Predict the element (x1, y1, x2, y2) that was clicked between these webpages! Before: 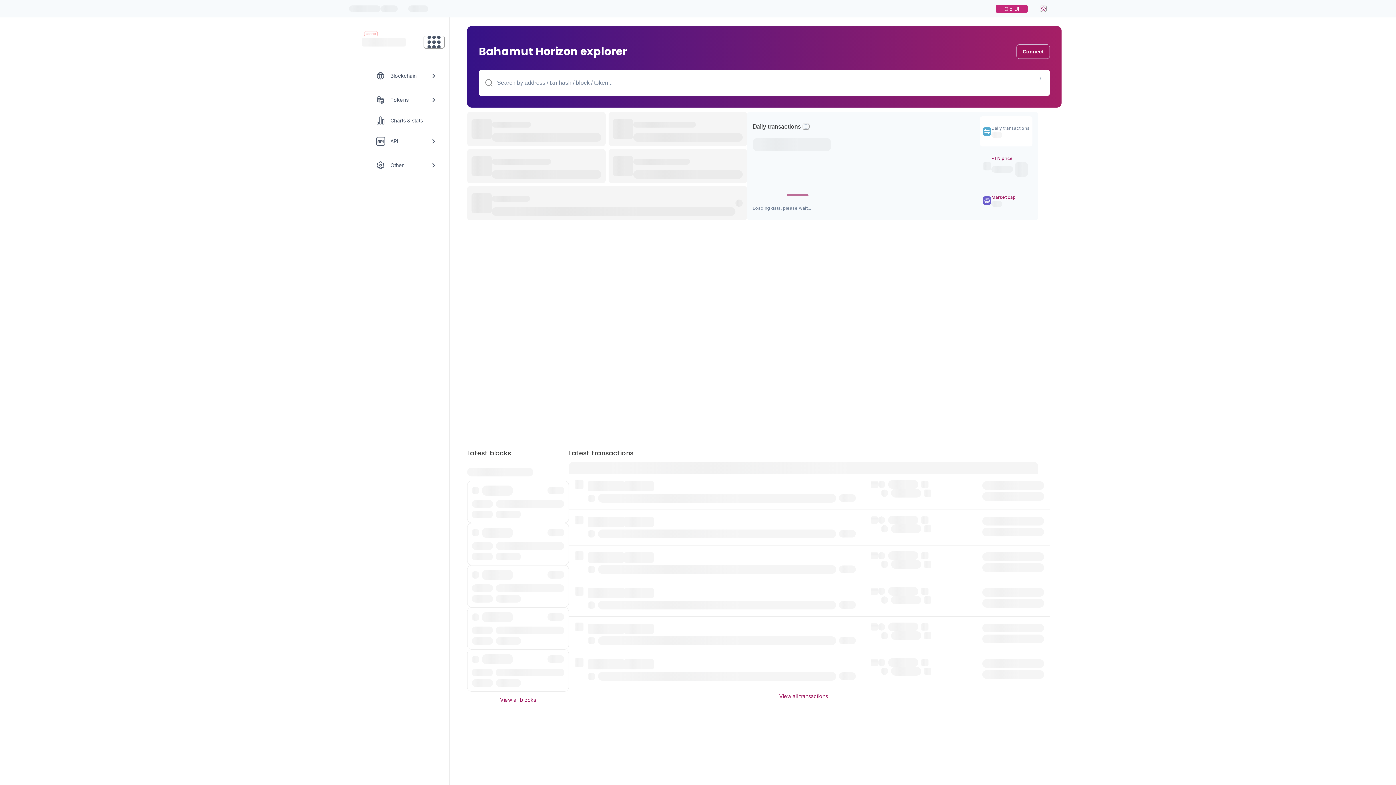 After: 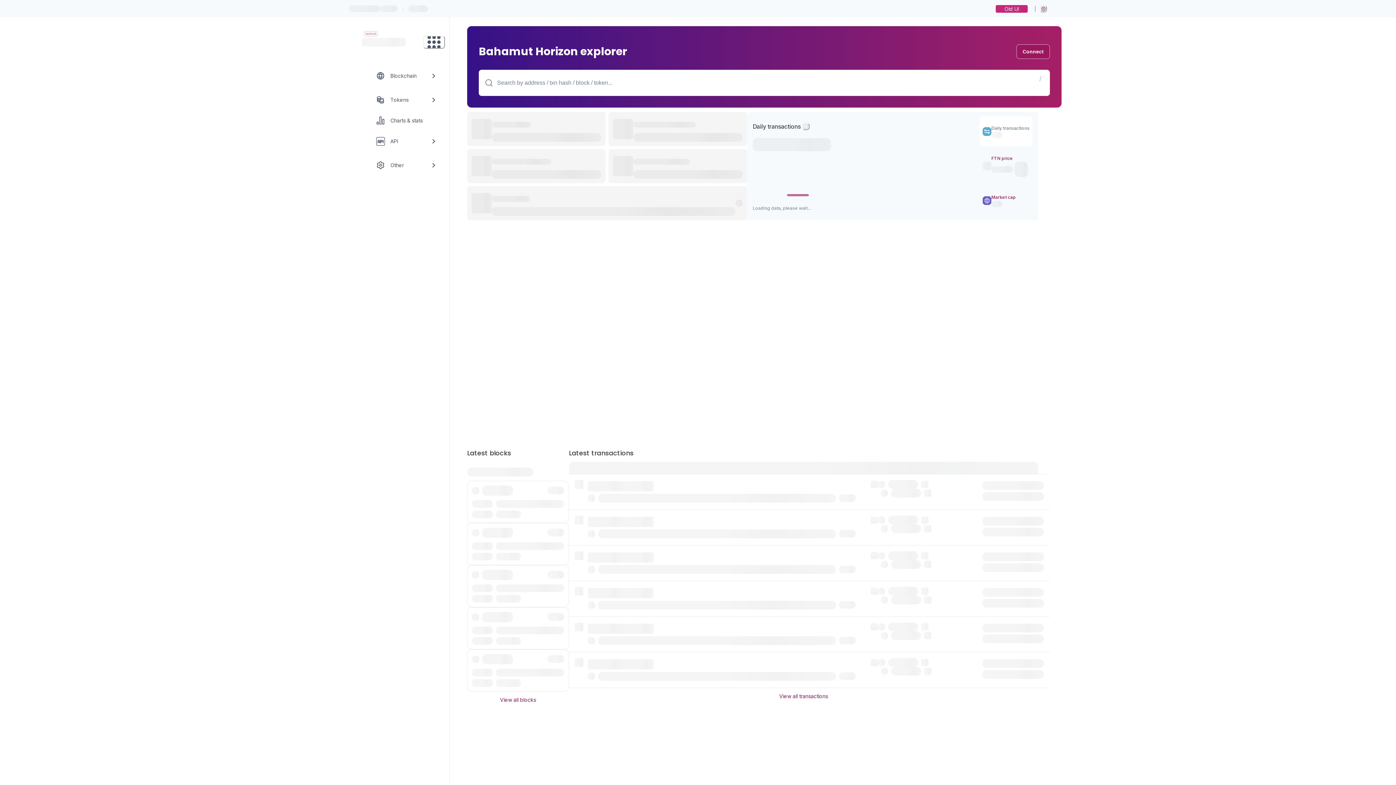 Action: label: Link to main page bbox: (362, 37, 405, 46)